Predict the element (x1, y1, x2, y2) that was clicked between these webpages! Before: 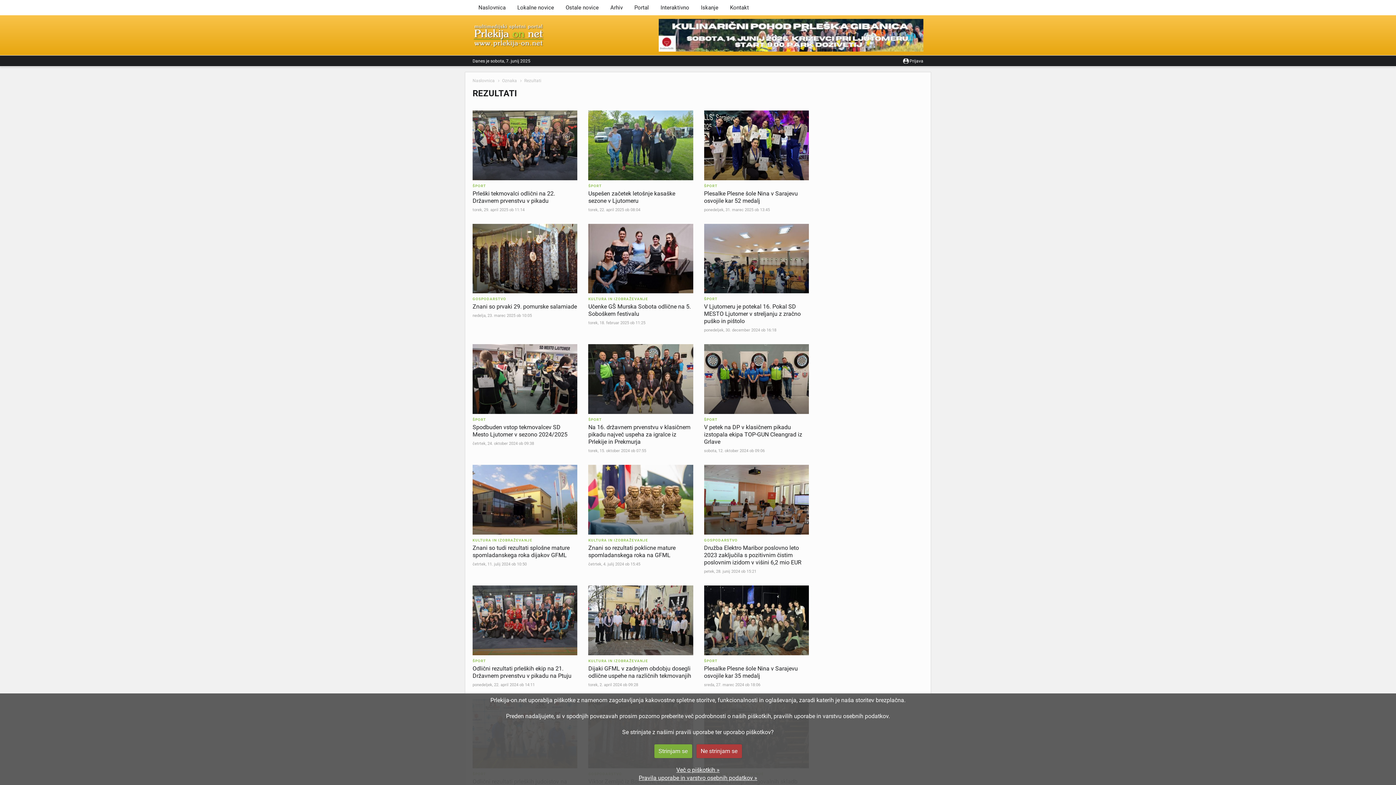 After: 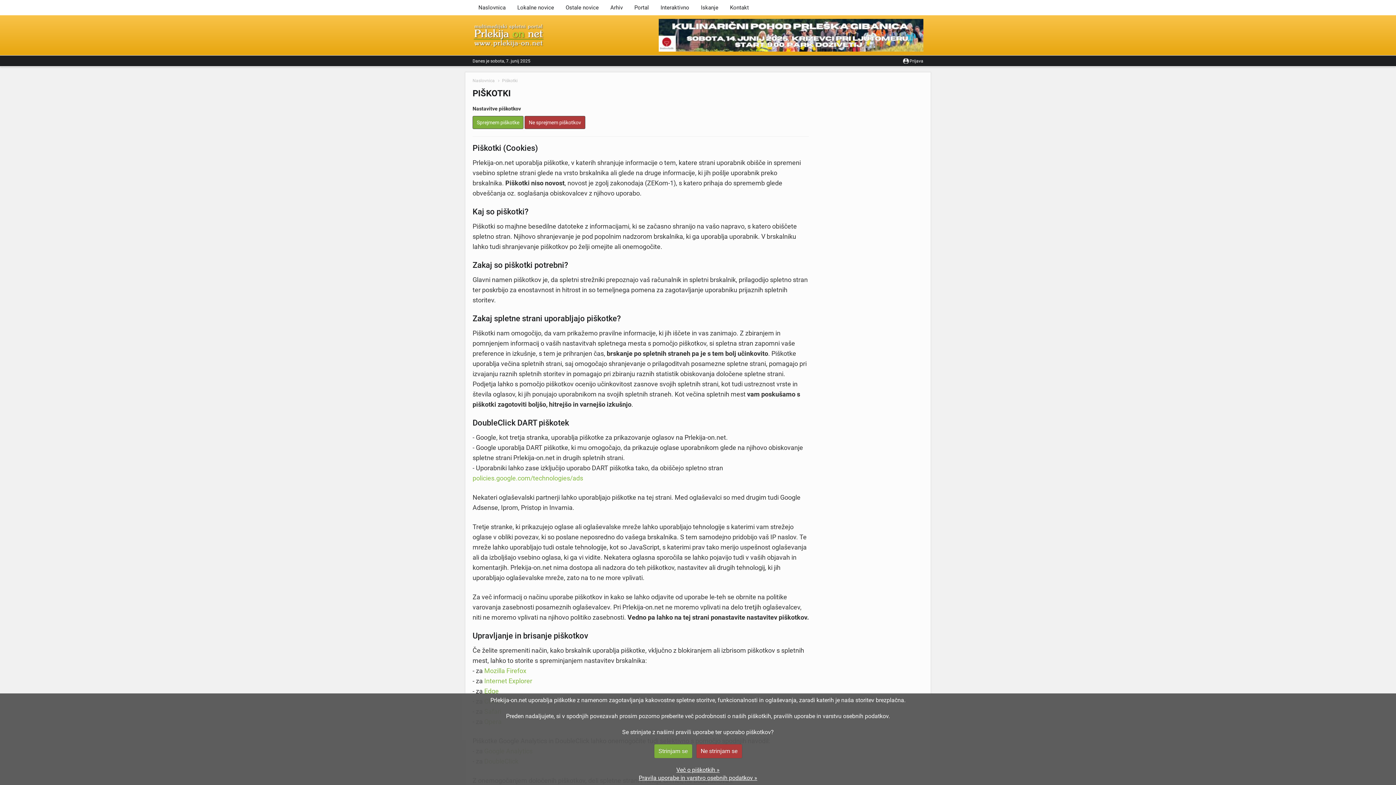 Action: label: 

Več o piškotkih » bbox: (676, 766, 719, 773)